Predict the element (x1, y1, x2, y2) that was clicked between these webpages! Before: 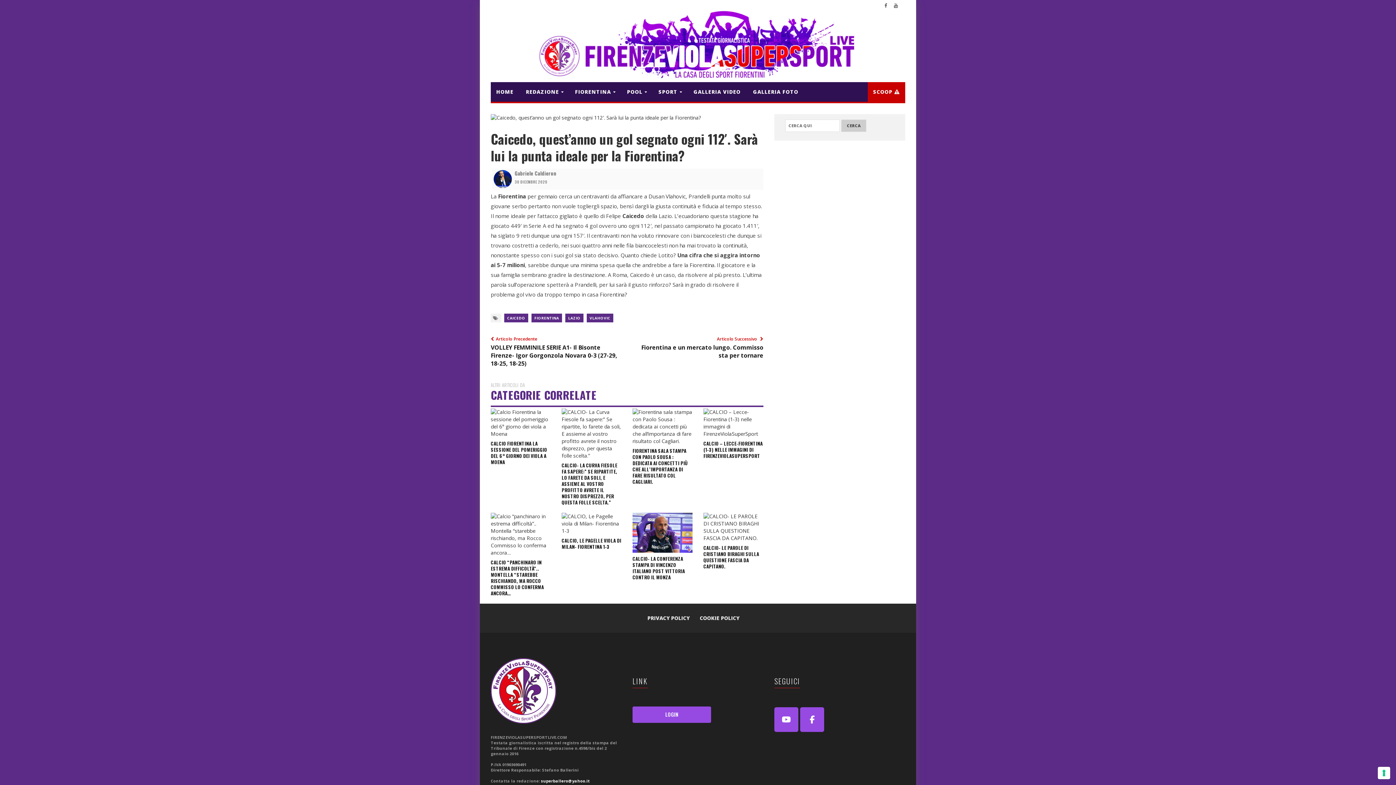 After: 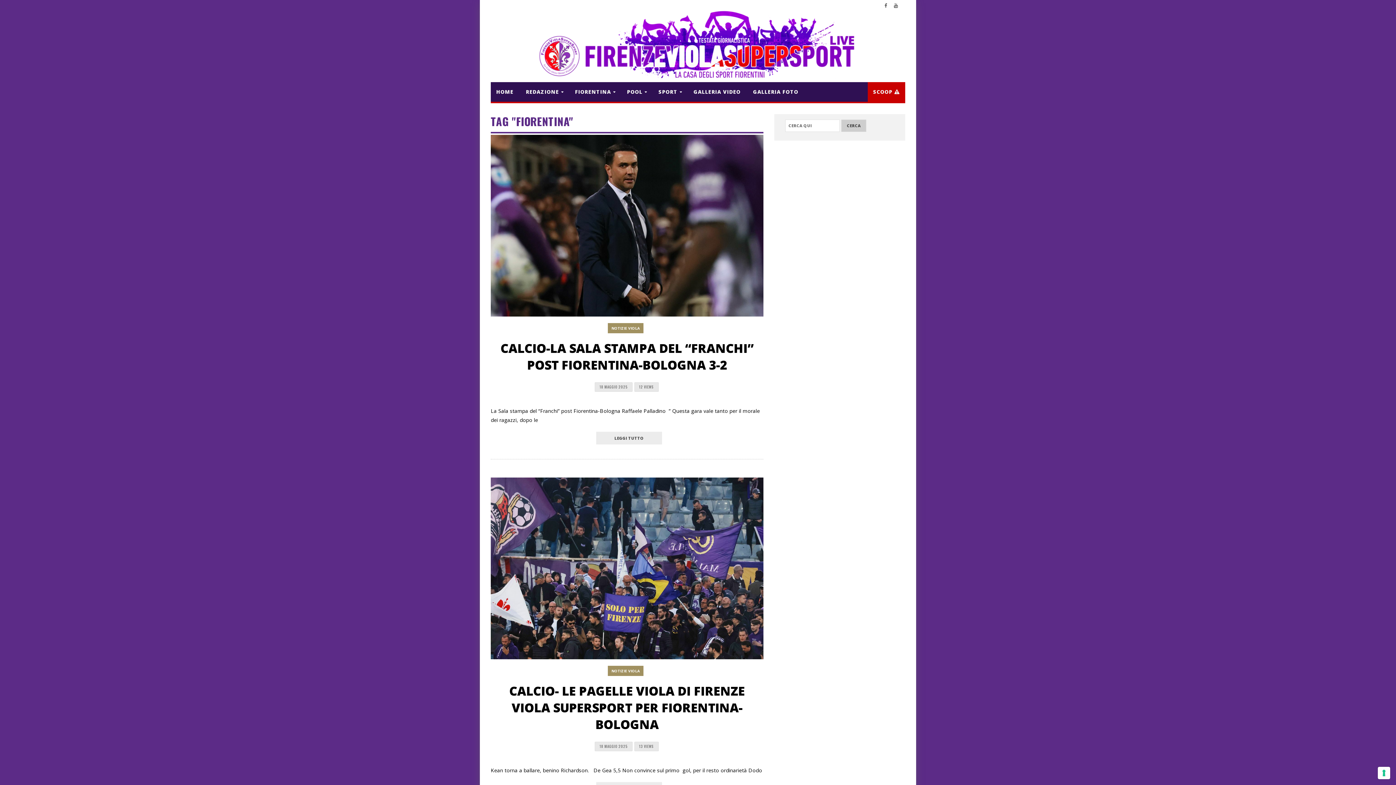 Action: label: FIORENTINA bbox: (531, 313, 562, 322)